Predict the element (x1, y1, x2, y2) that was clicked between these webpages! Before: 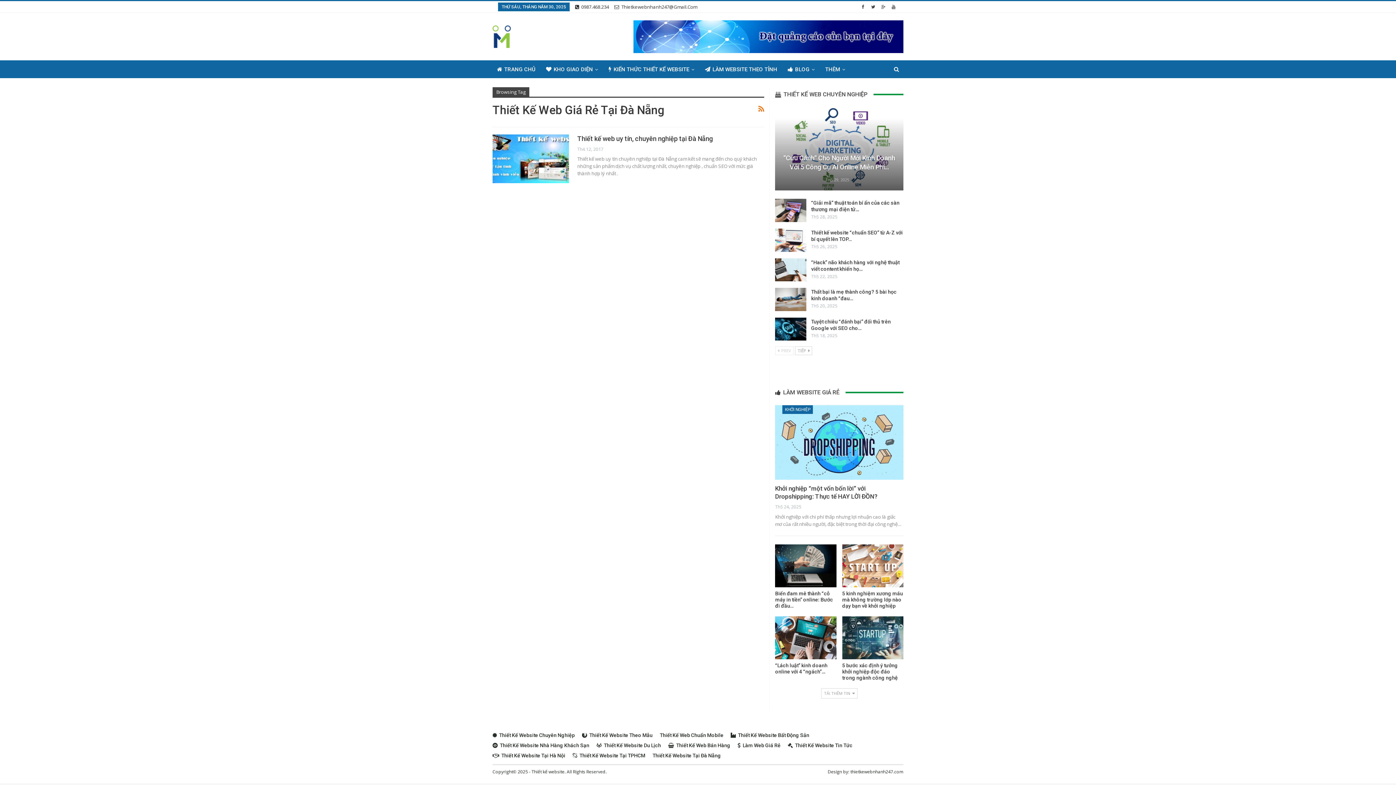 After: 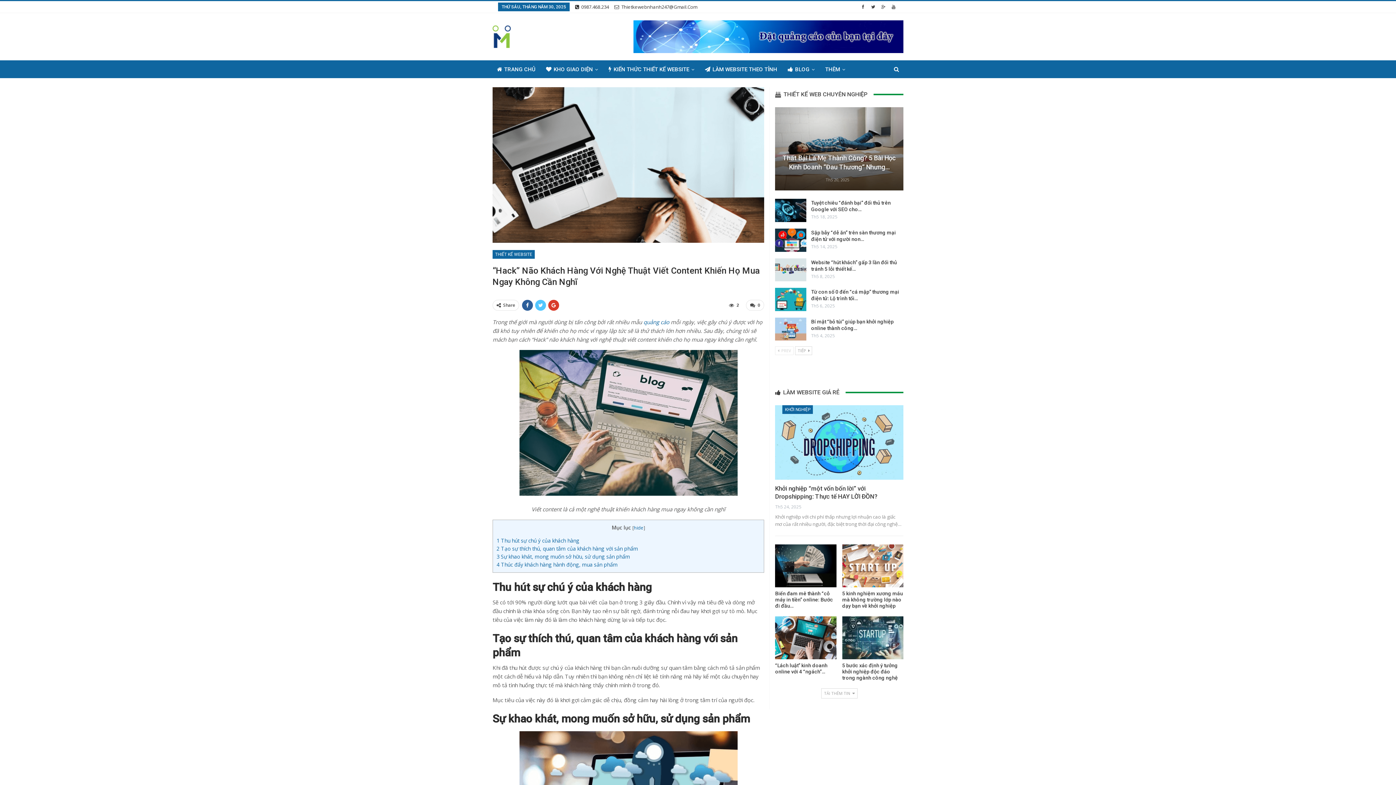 Action: bbox: (775, 258, 806, 281)